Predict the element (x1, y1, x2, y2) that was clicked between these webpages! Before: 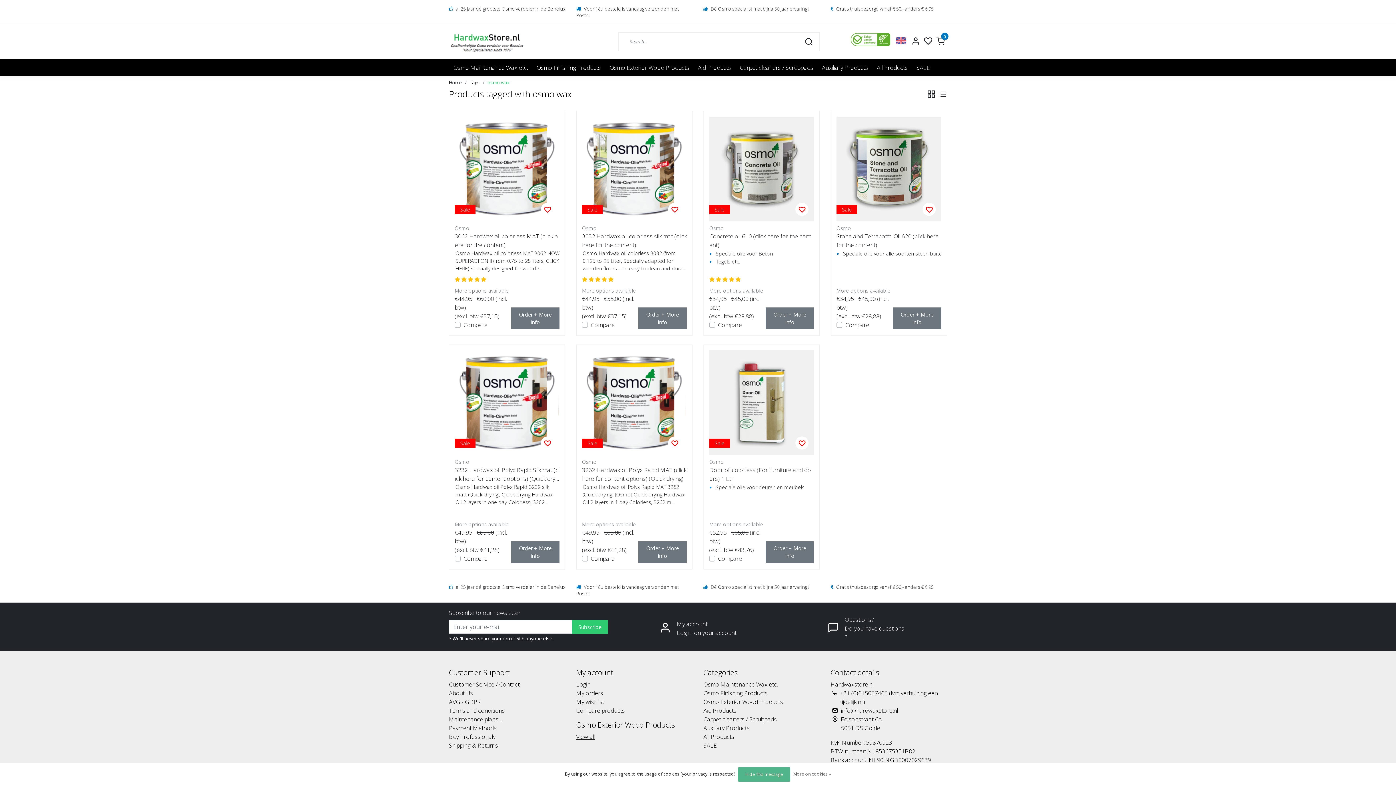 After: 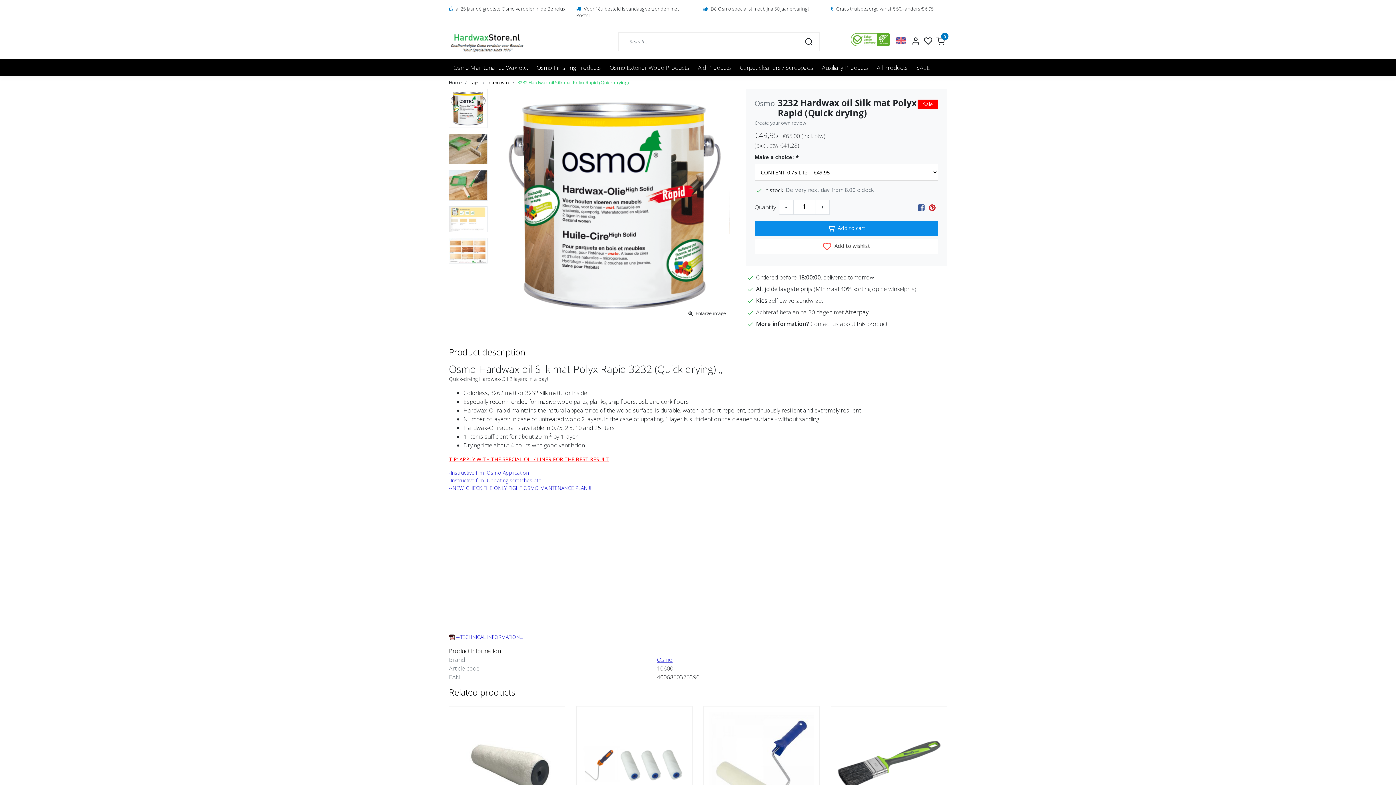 Action: bbox: (454, 465, 559, 483) label: 3232 Hardwax oil Polyx Rapid Silk mat (click here for content options) (Quick drying)